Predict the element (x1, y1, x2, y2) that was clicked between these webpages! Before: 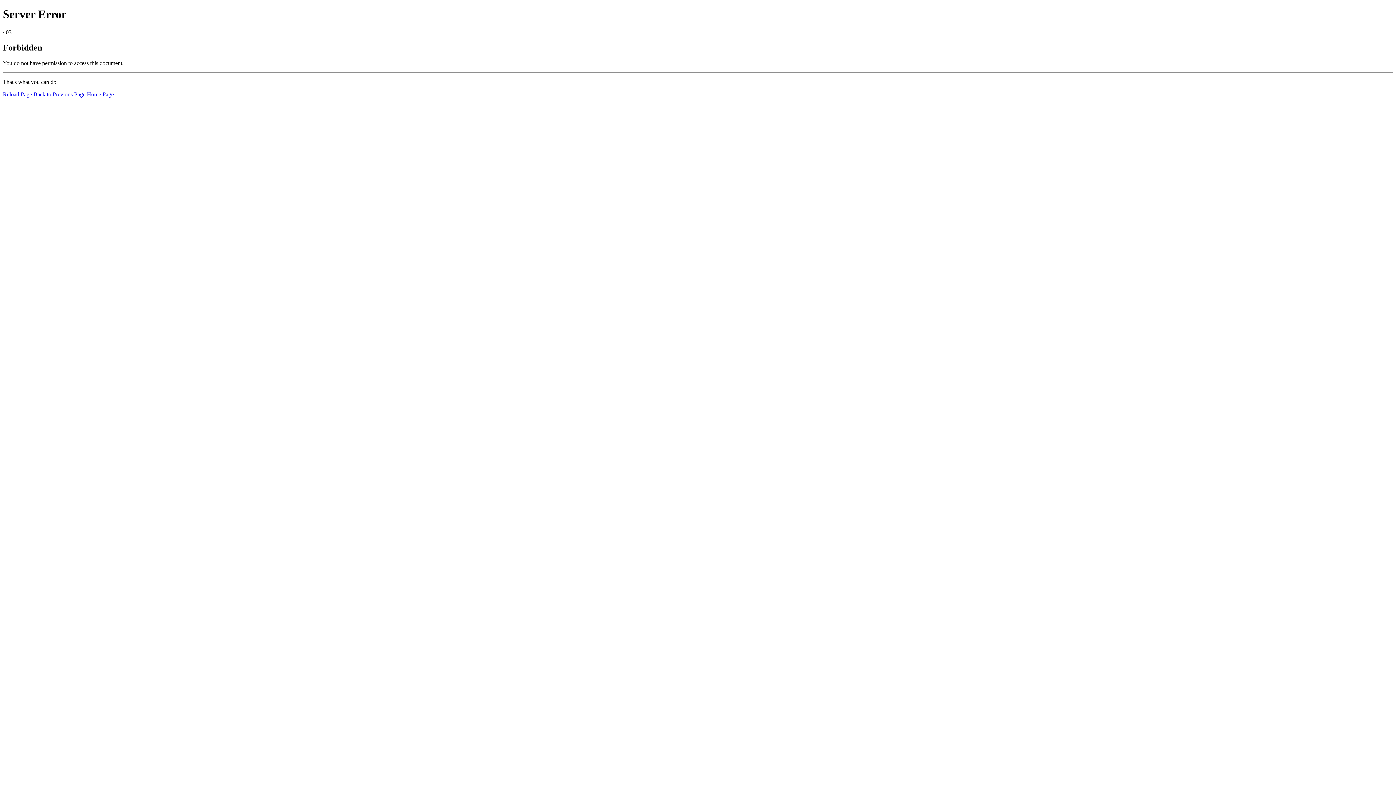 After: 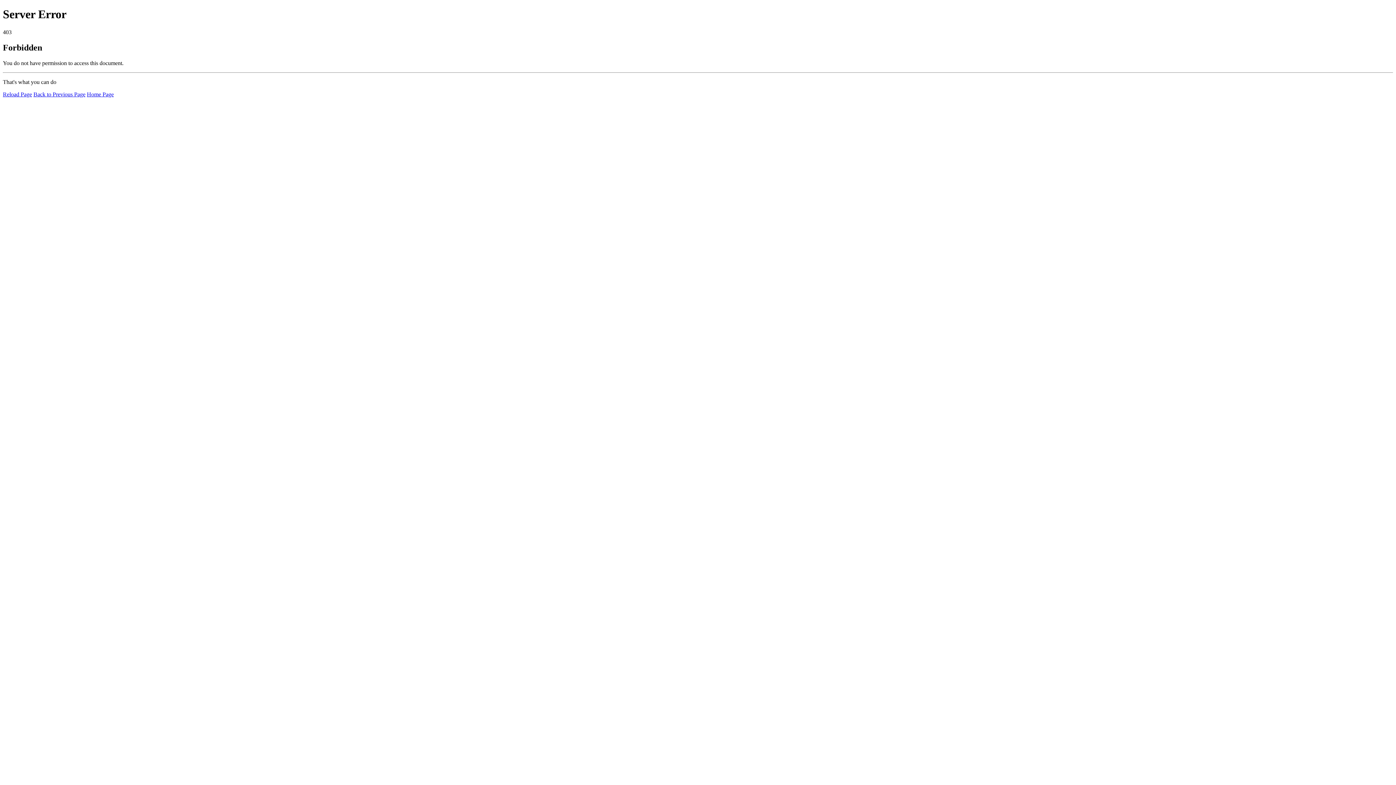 Action: label: Home Page bbox: (86, 91, 113, 97)